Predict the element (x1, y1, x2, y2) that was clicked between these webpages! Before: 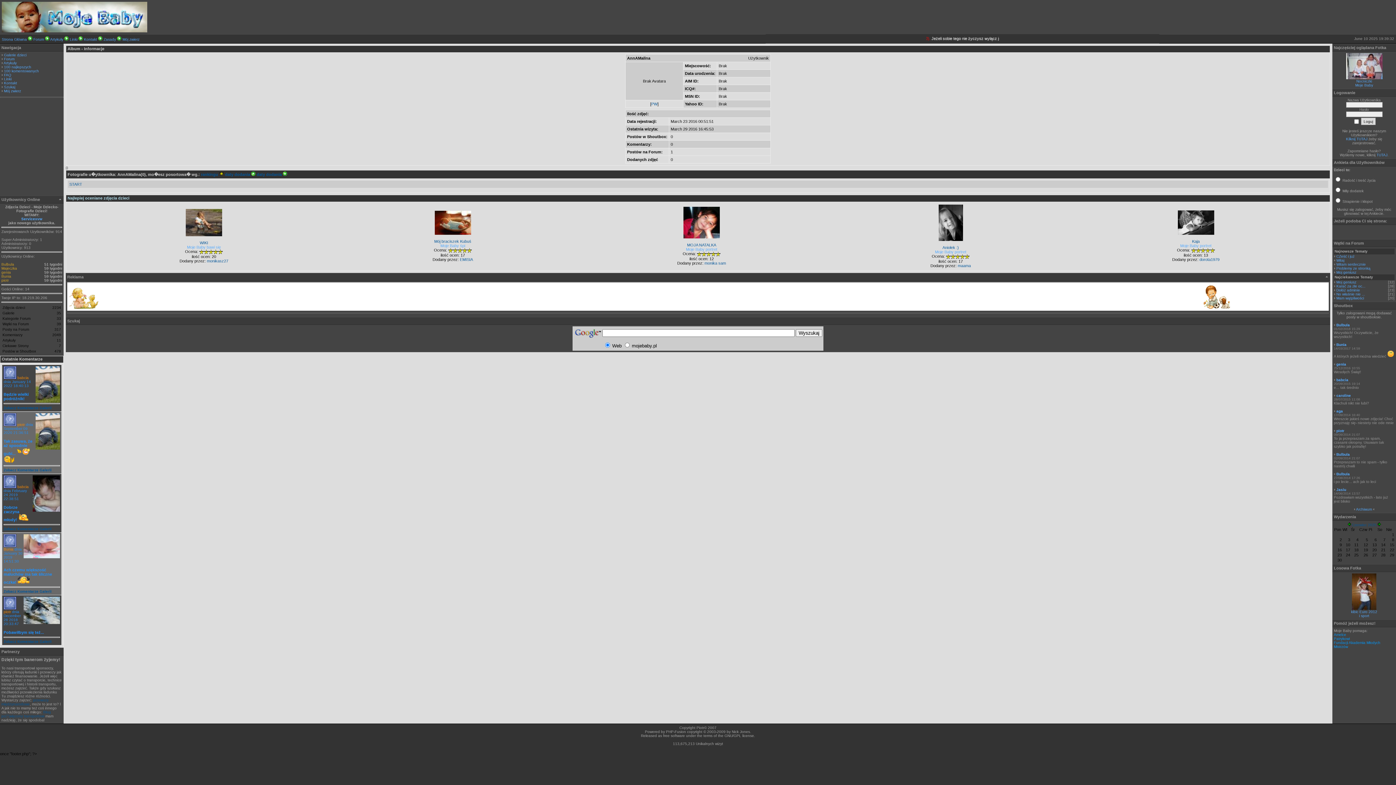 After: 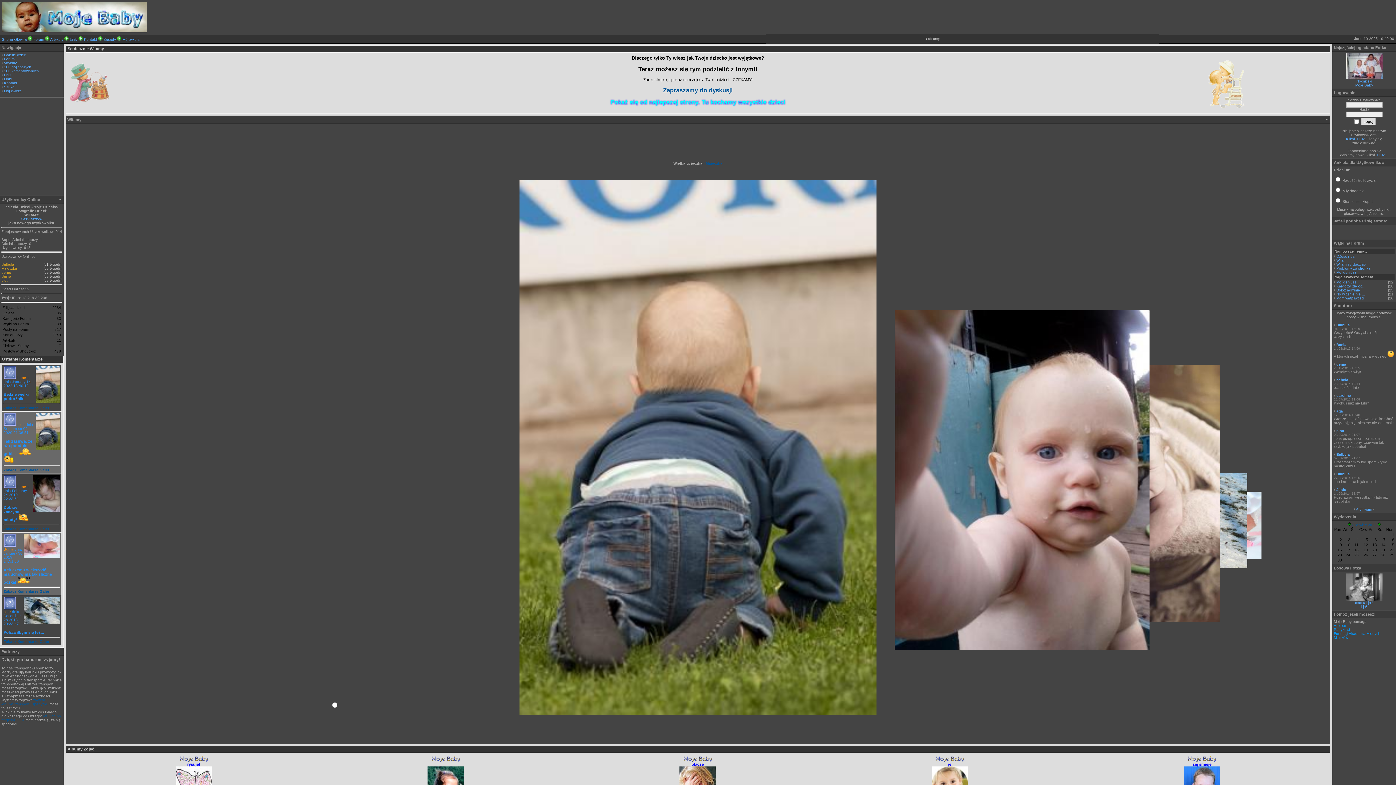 Action: label: PW bbox: (651, 101, 657, 106)